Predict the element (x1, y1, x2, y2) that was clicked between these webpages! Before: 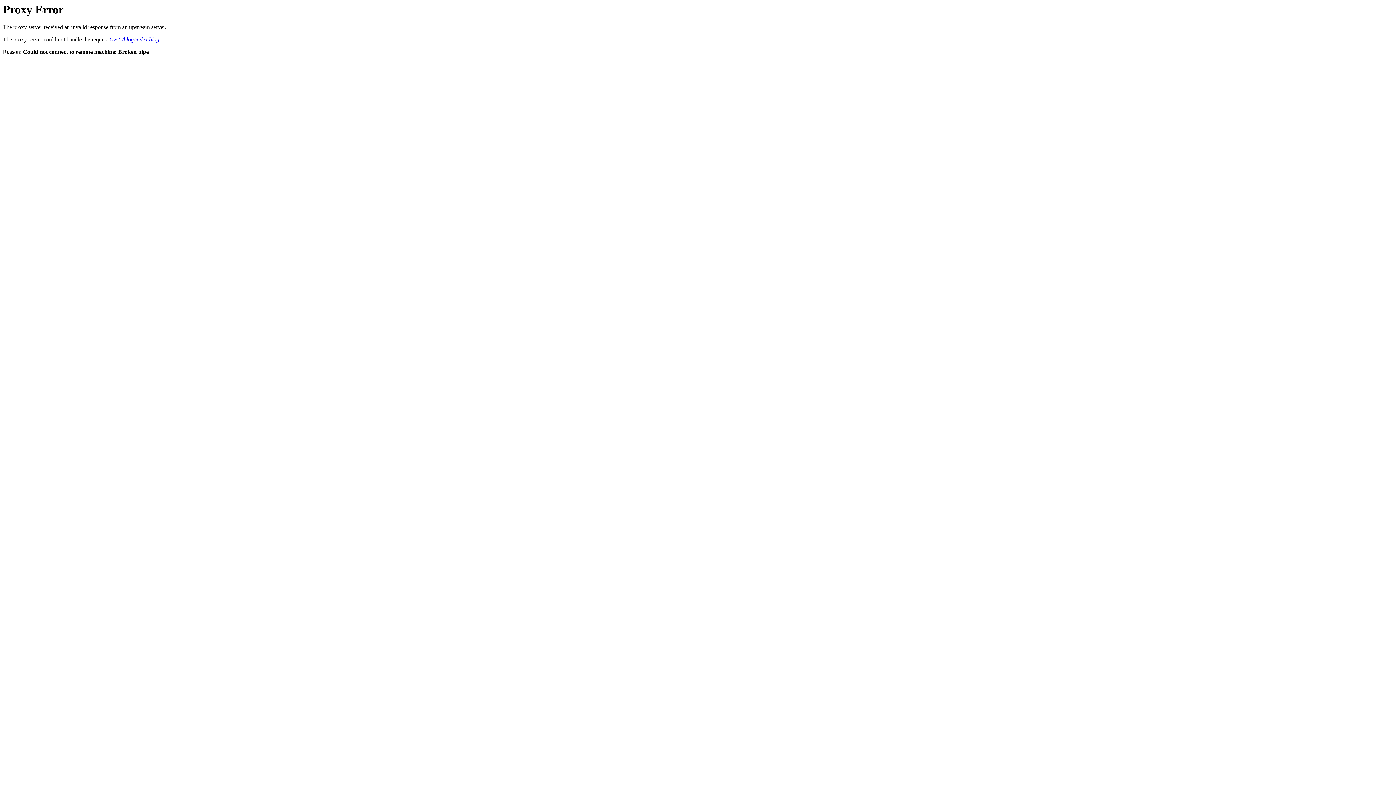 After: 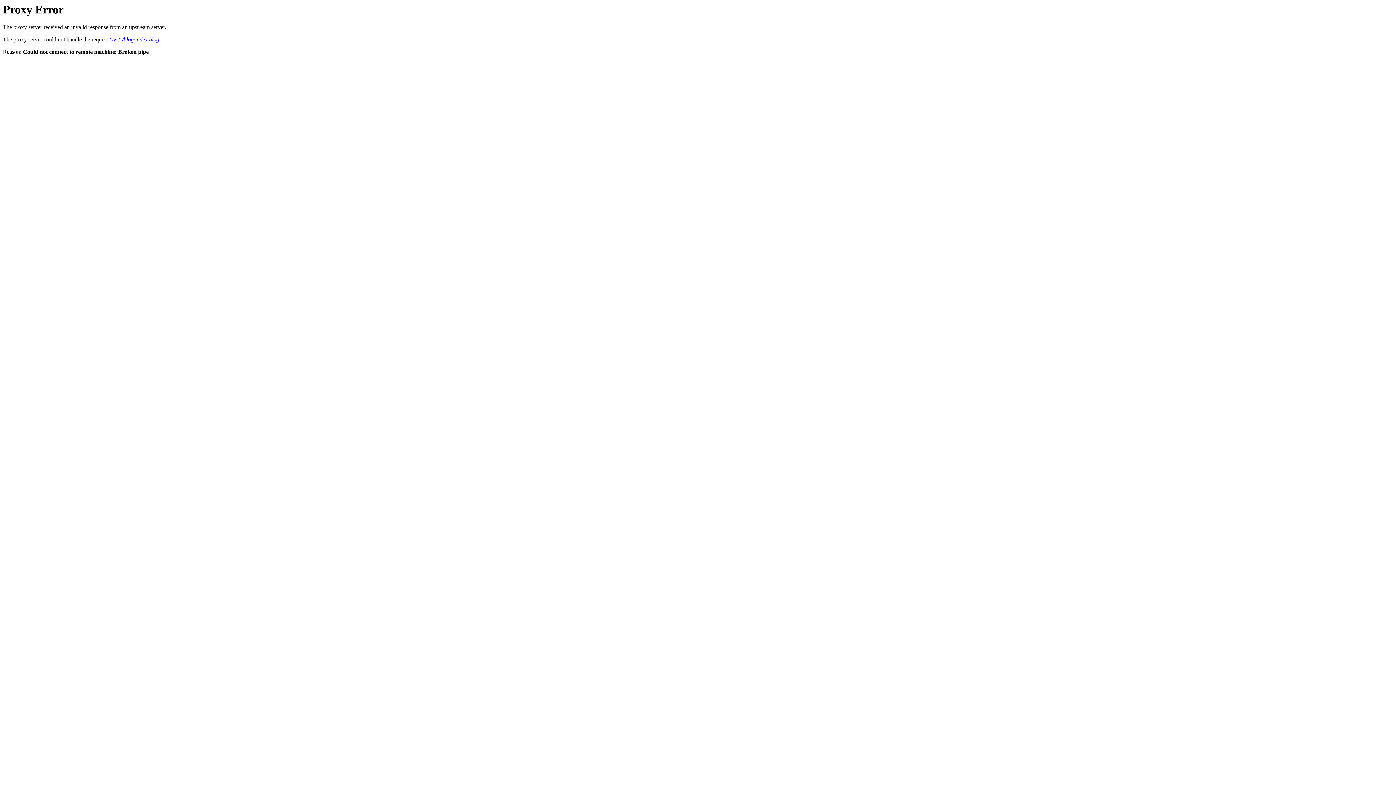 Action: bbox: (109, 36, 159, 42) label: GET /blog/index.blog